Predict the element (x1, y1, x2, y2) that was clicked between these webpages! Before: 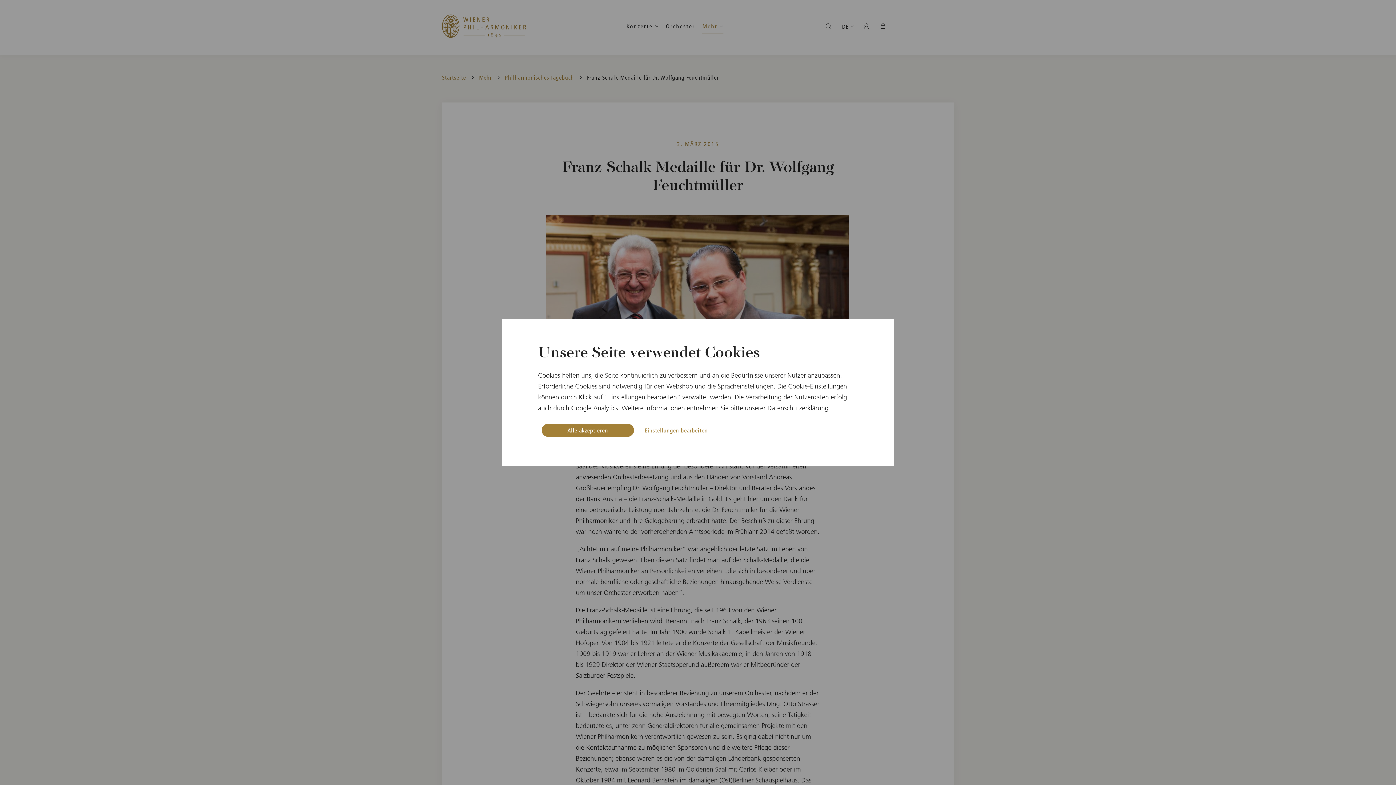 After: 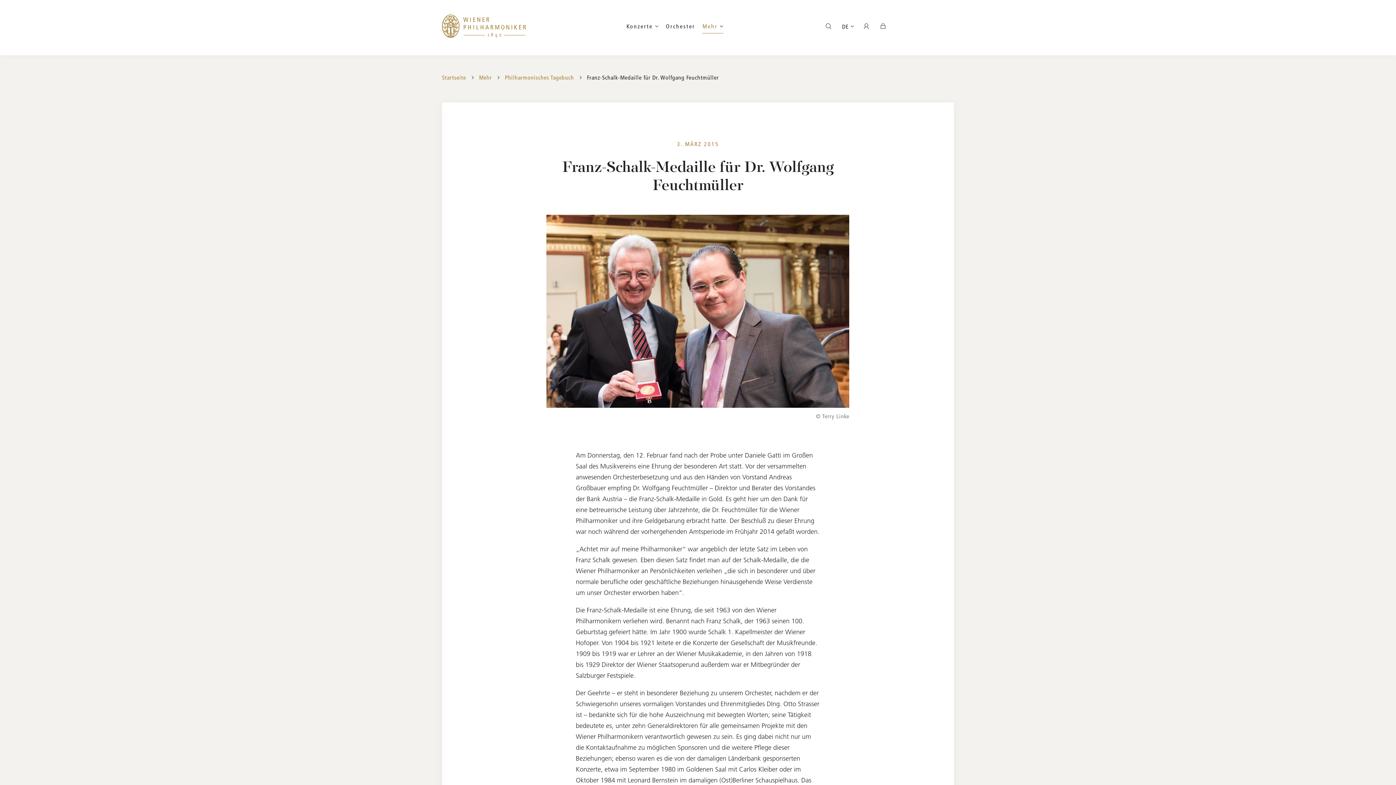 Action: label: Alle akzeptieren bbox: (541, 424, 634, 437)